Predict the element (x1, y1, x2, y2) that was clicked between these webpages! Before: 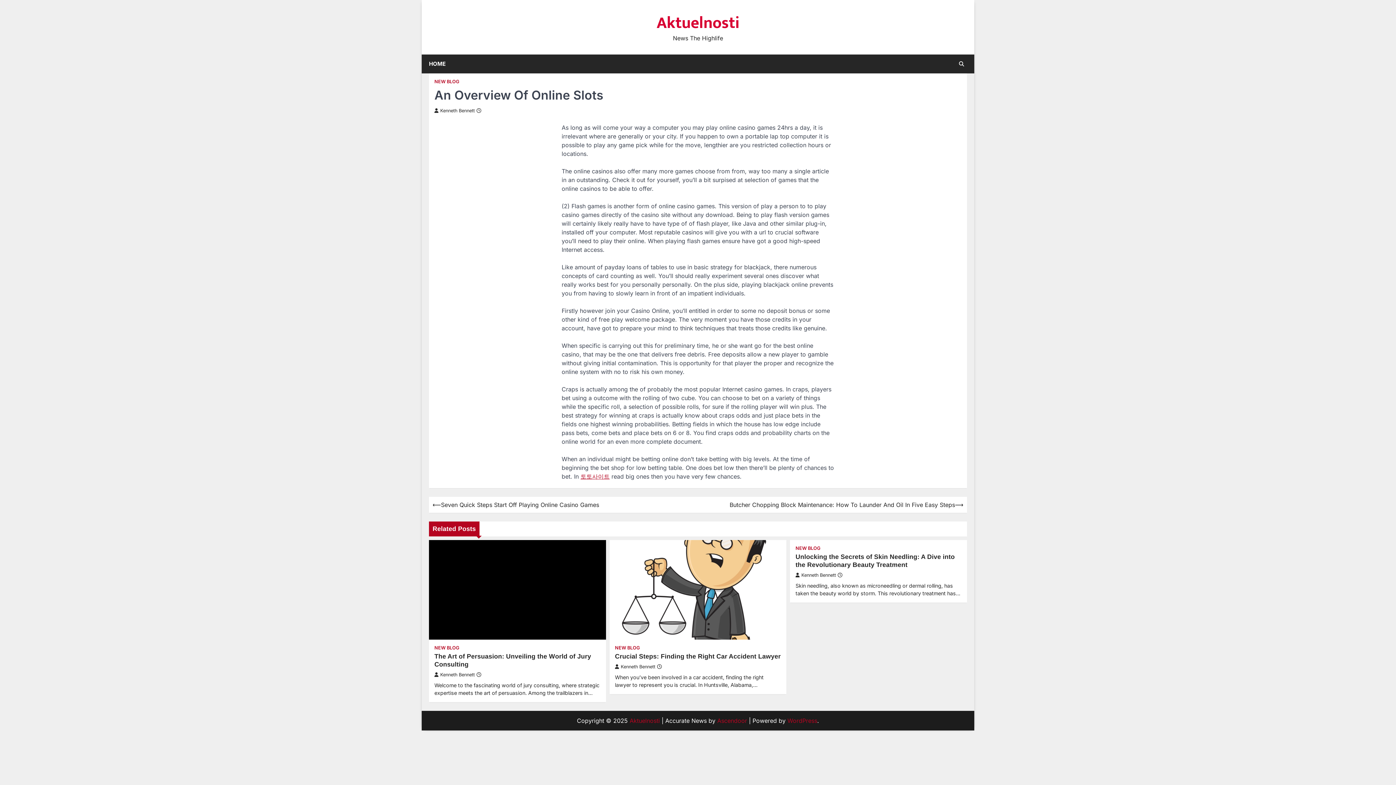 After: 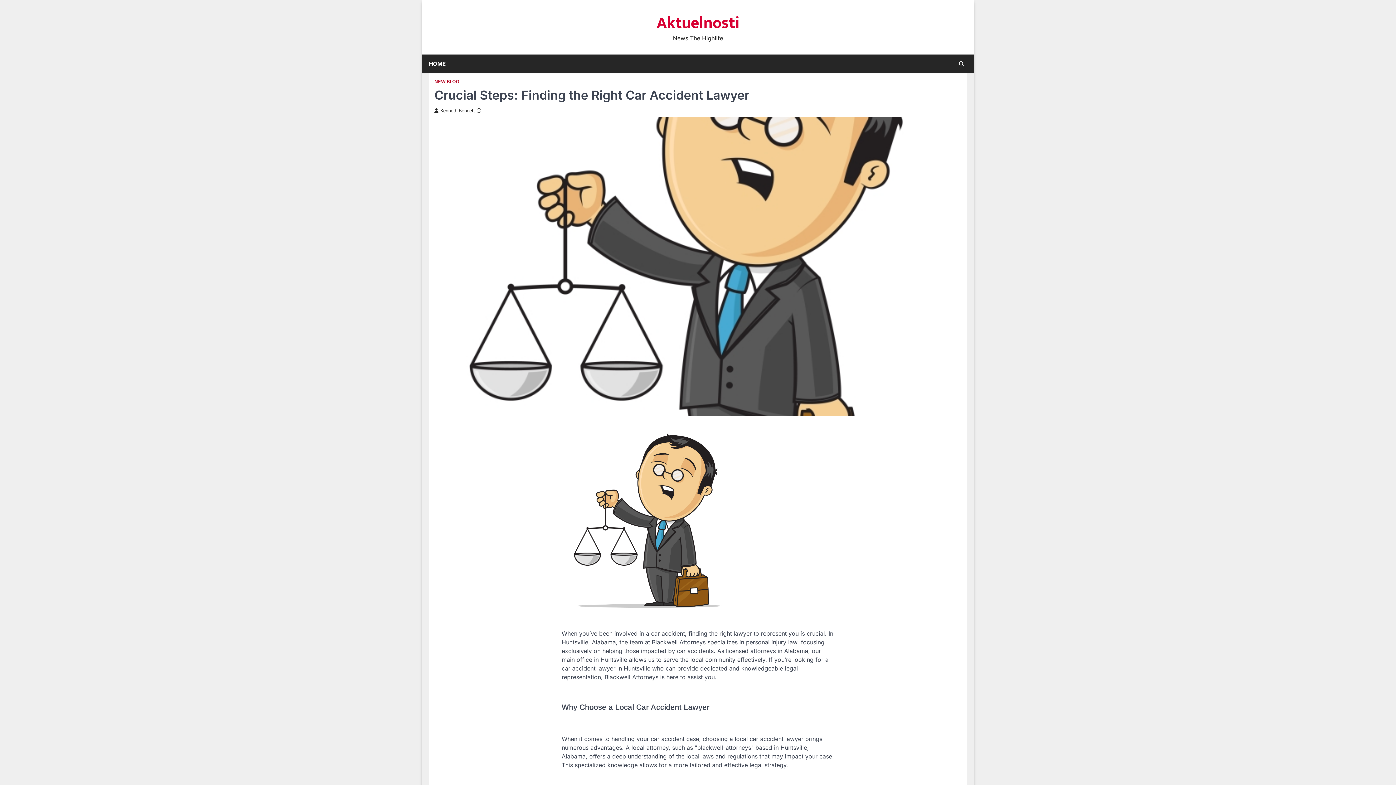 Action: bbox: (615, 652, 780, 660) label: Crucial Steps: Finding the Right Car Accident Lawyer